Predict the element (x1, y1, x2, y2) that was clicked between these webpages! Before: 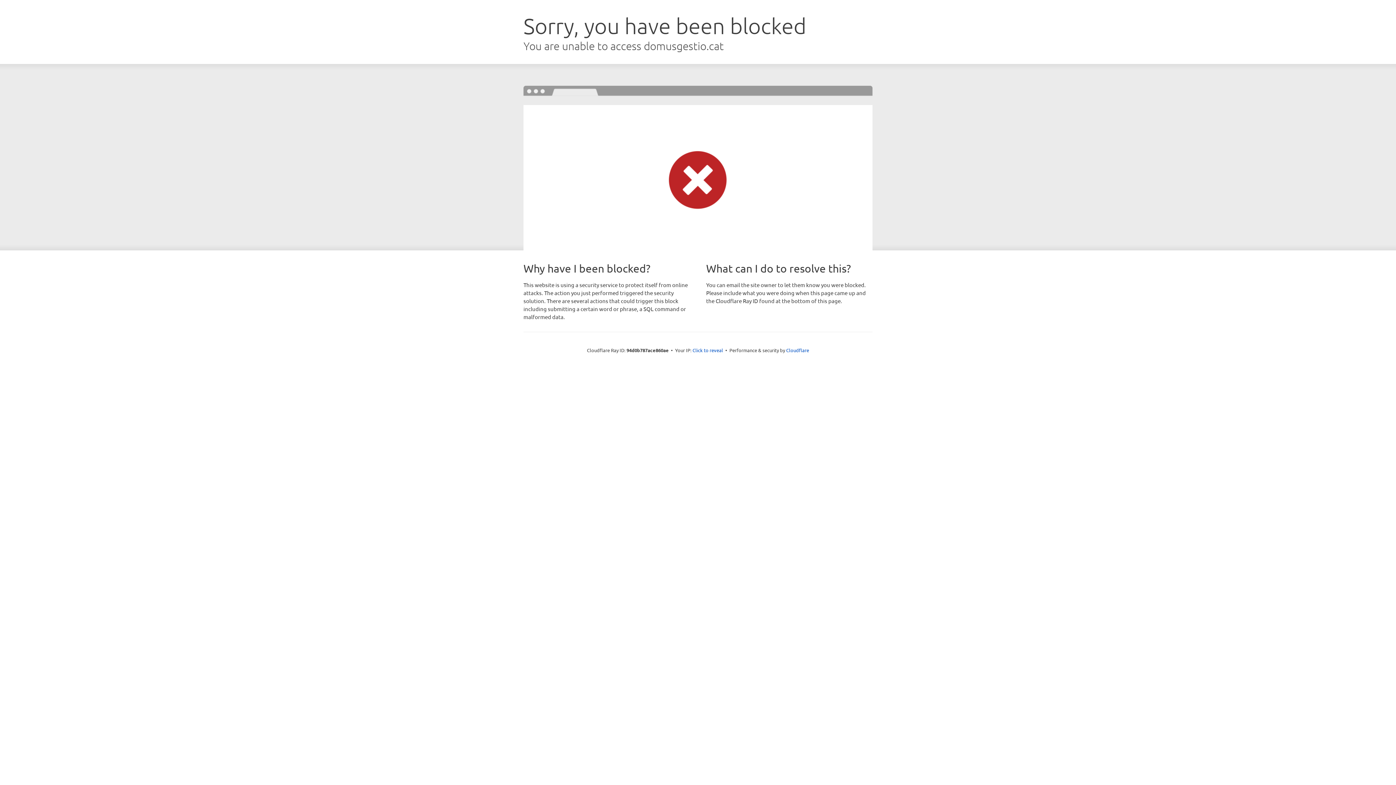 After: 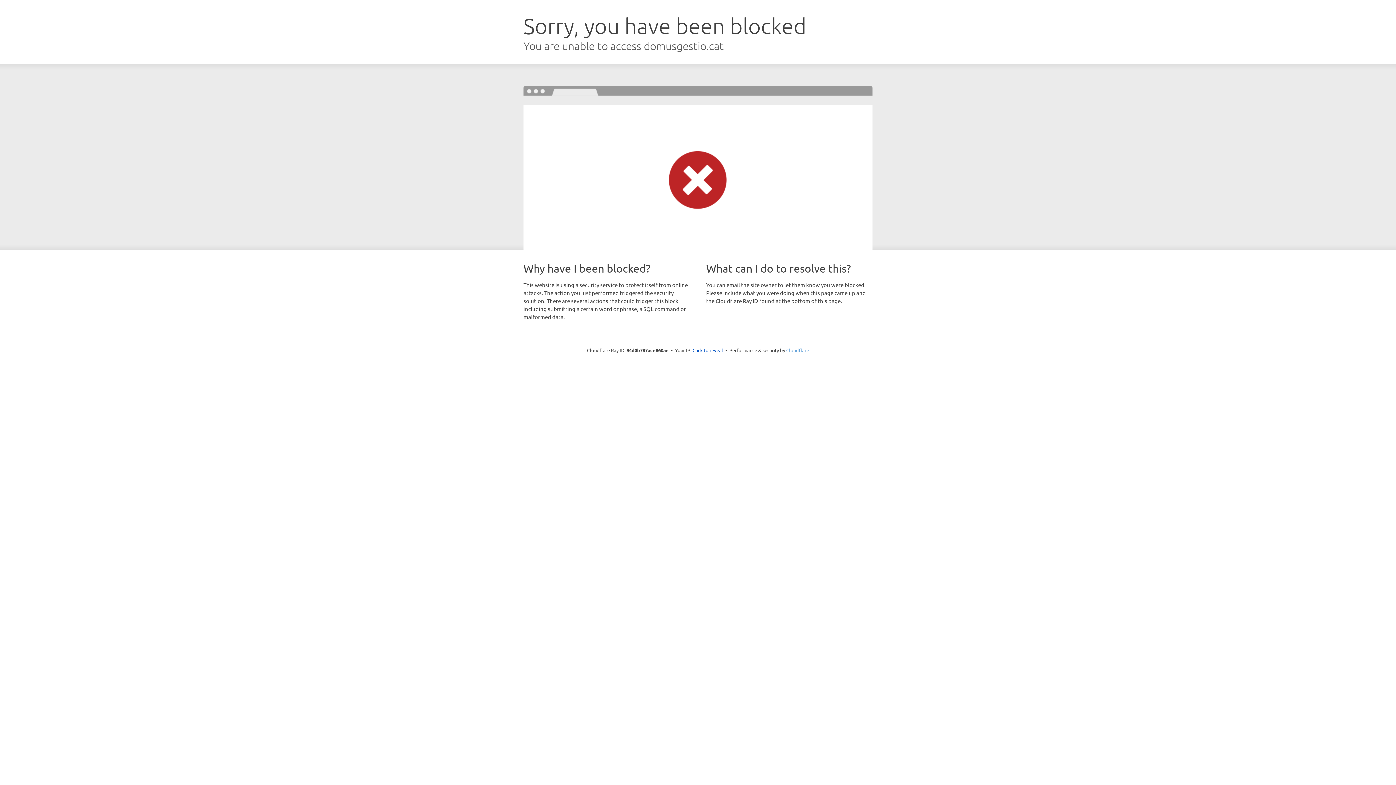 Action: label: Cloudflare bbox: (786, 347, 809, 353)